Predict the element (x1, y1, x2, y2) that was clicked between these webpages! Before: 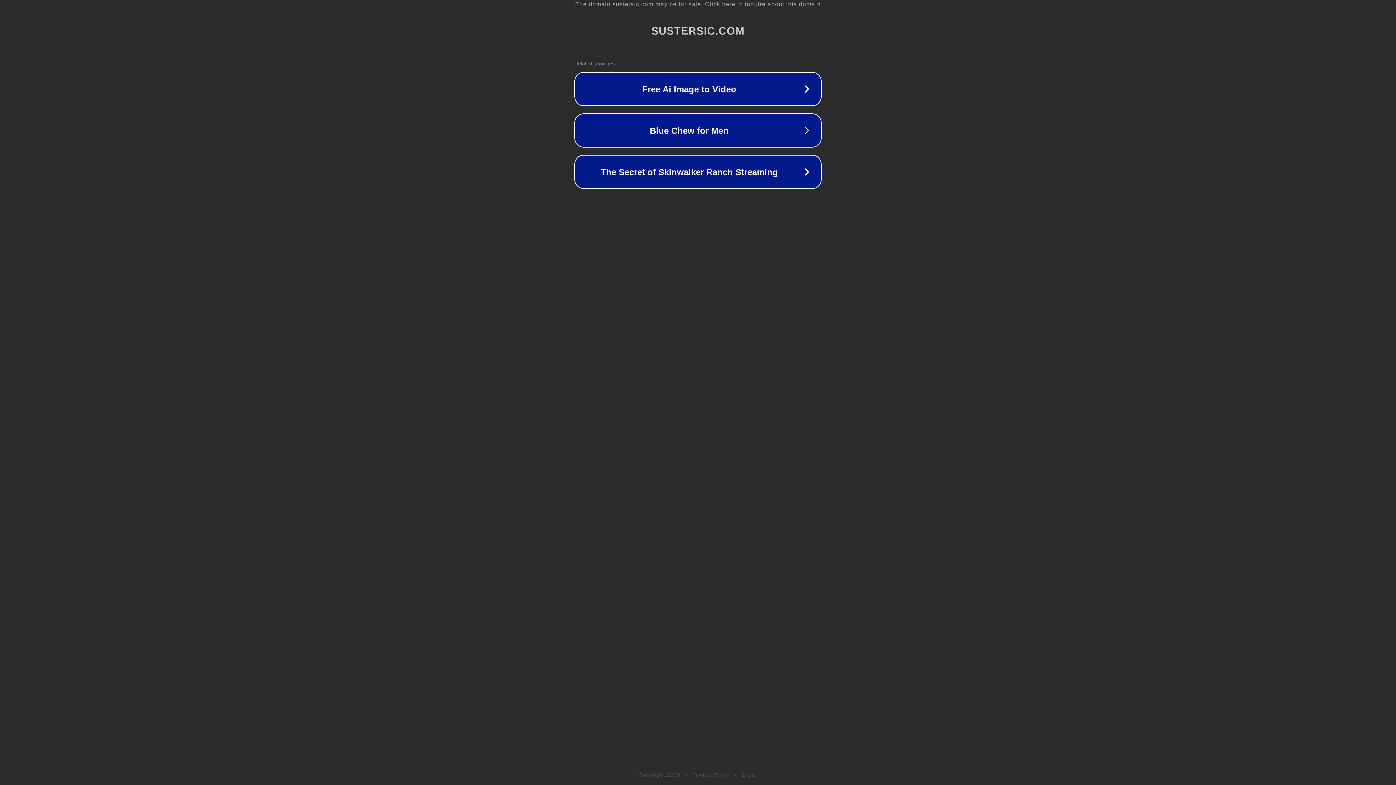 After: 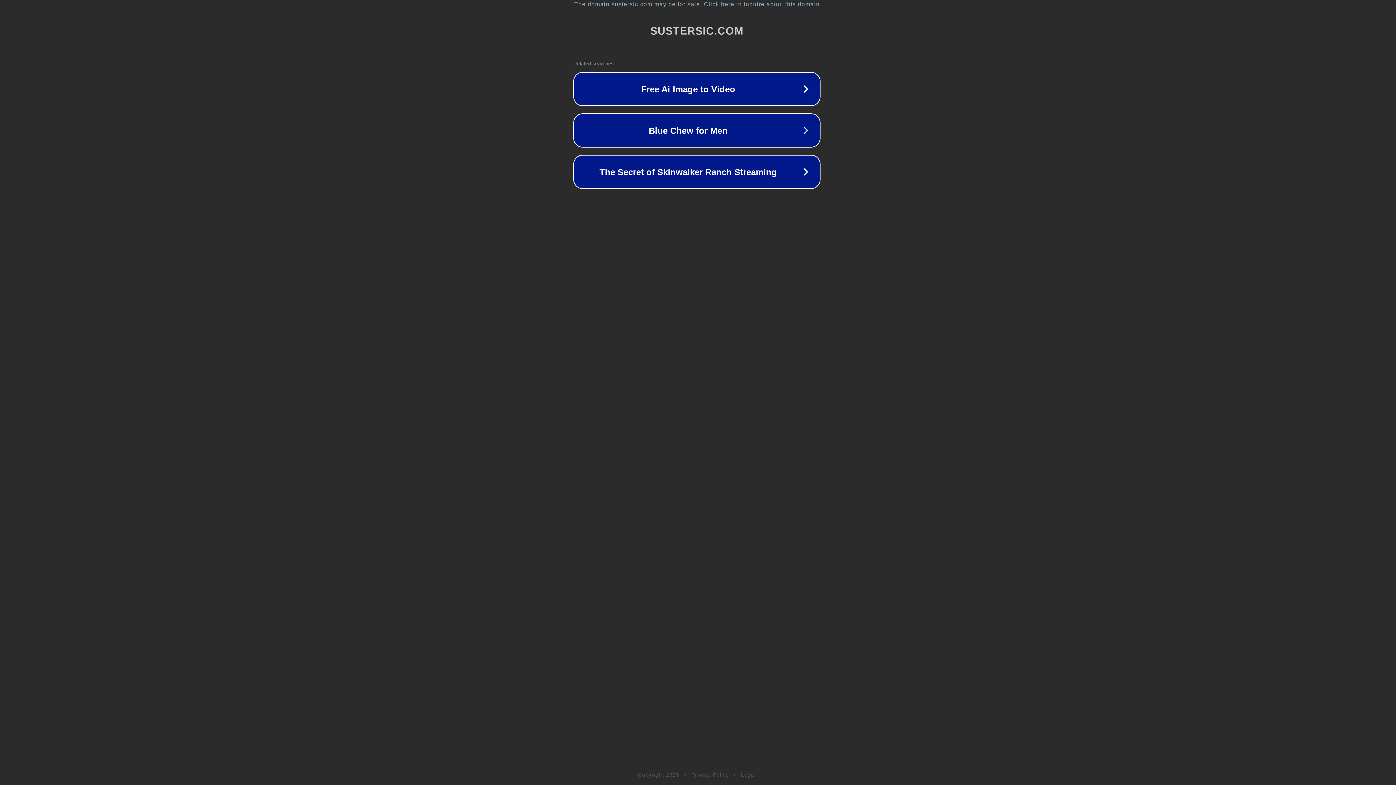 Action: bbox: (1, 1, 1397, 7) label: The domain sustersic.com may be for sale. Click here to inquire about this domain.